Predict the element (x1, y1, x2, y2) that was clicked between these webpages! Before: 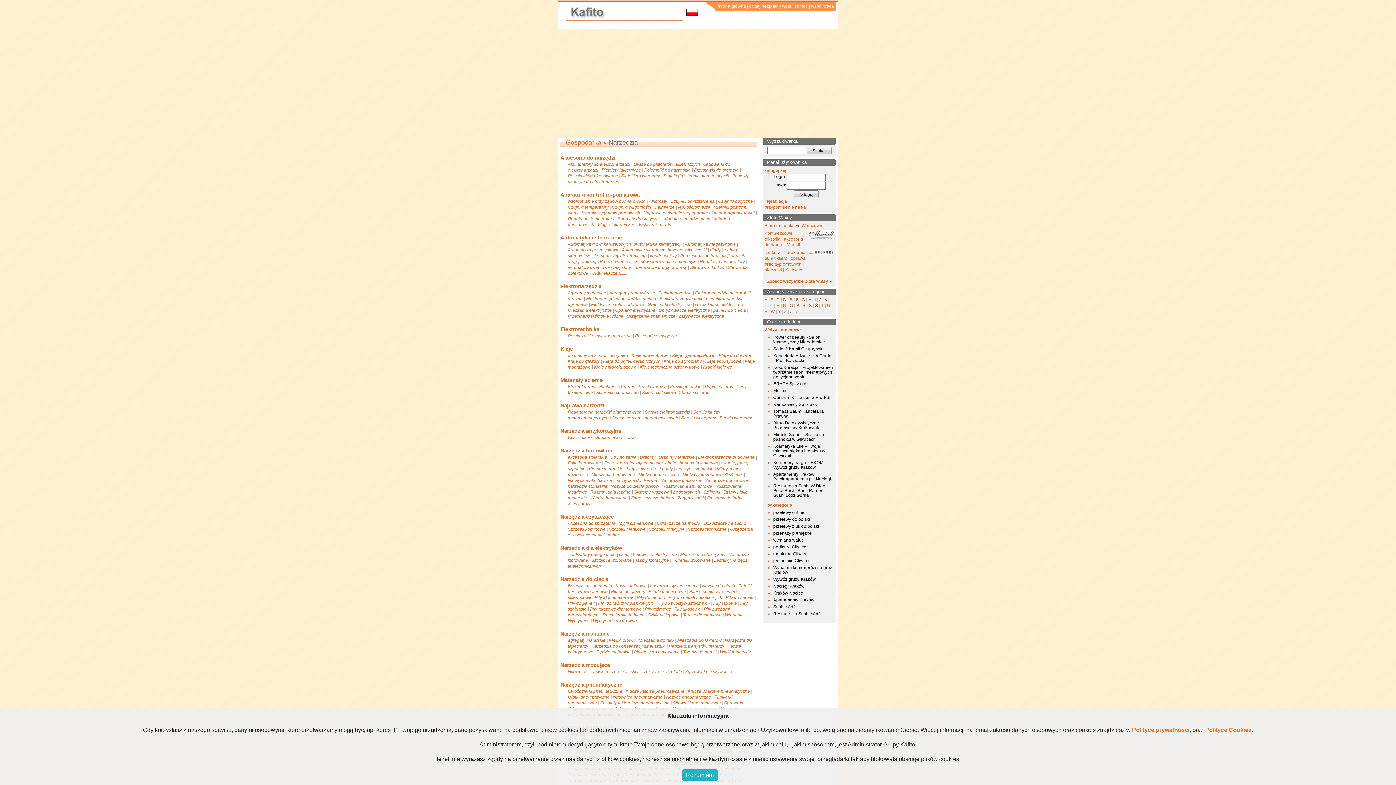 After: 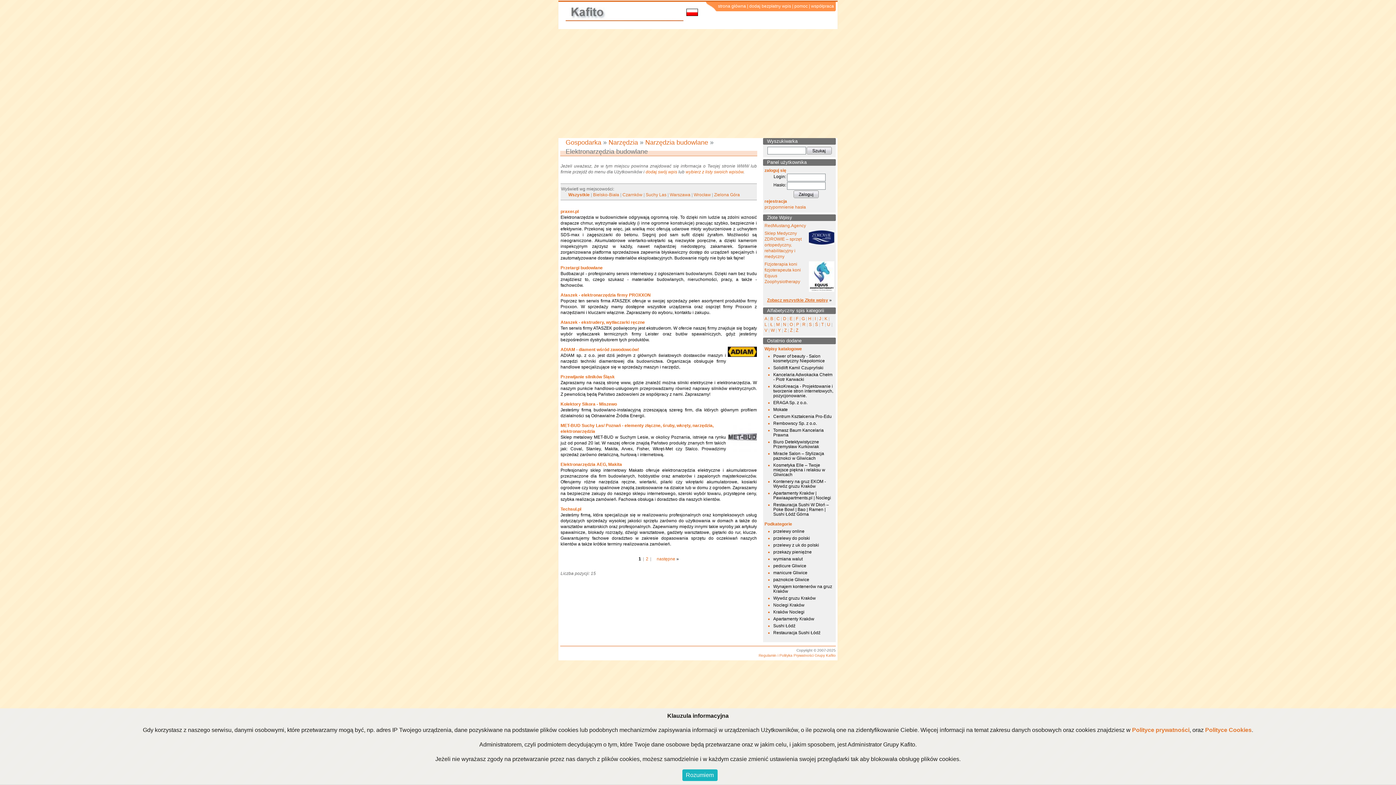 Action: label: Elektronarzędzia budowlane bbox: (698, 454, 754, 460)